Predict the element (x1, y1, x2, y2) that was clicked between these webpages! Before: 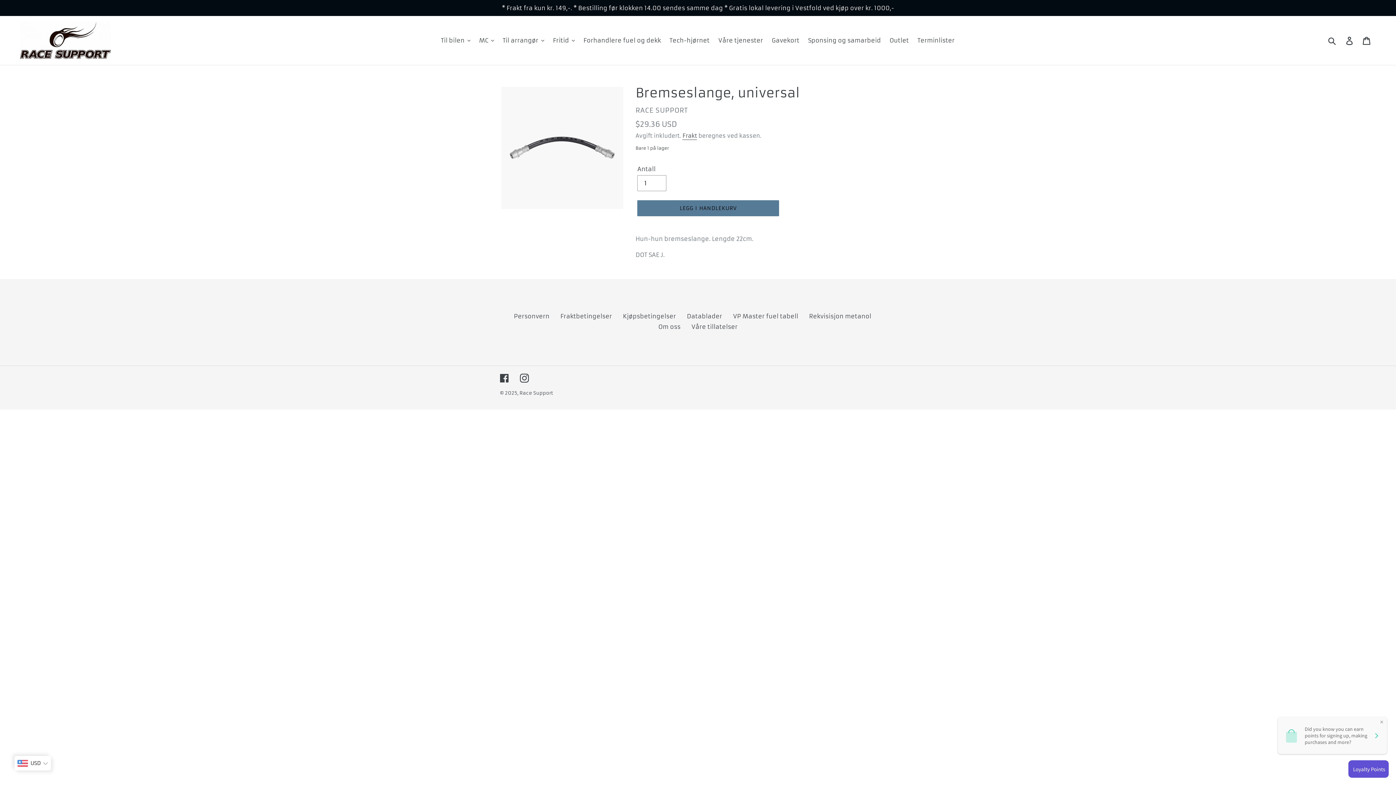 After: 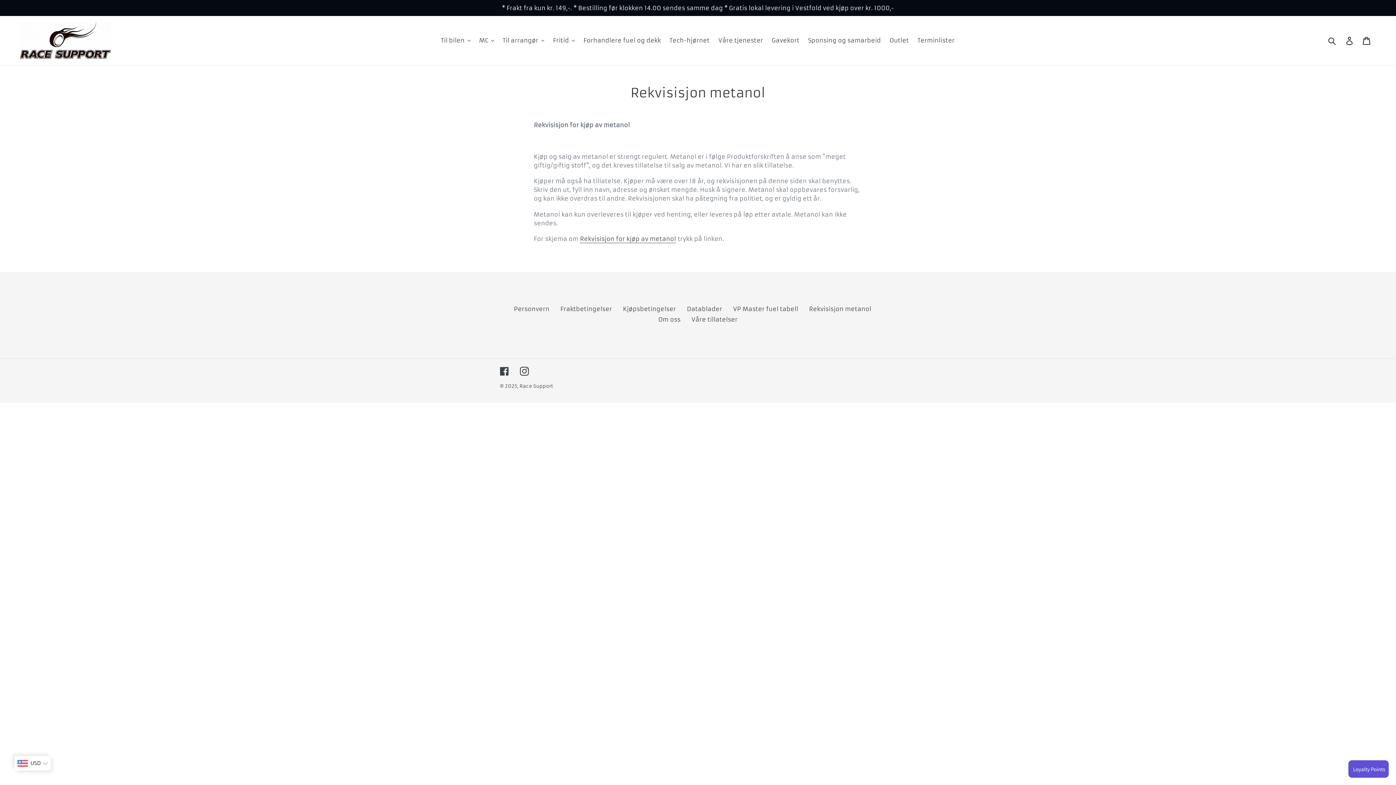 Action: bbox: (809, 312, 871, 320) label: Rekvisisjon metanol